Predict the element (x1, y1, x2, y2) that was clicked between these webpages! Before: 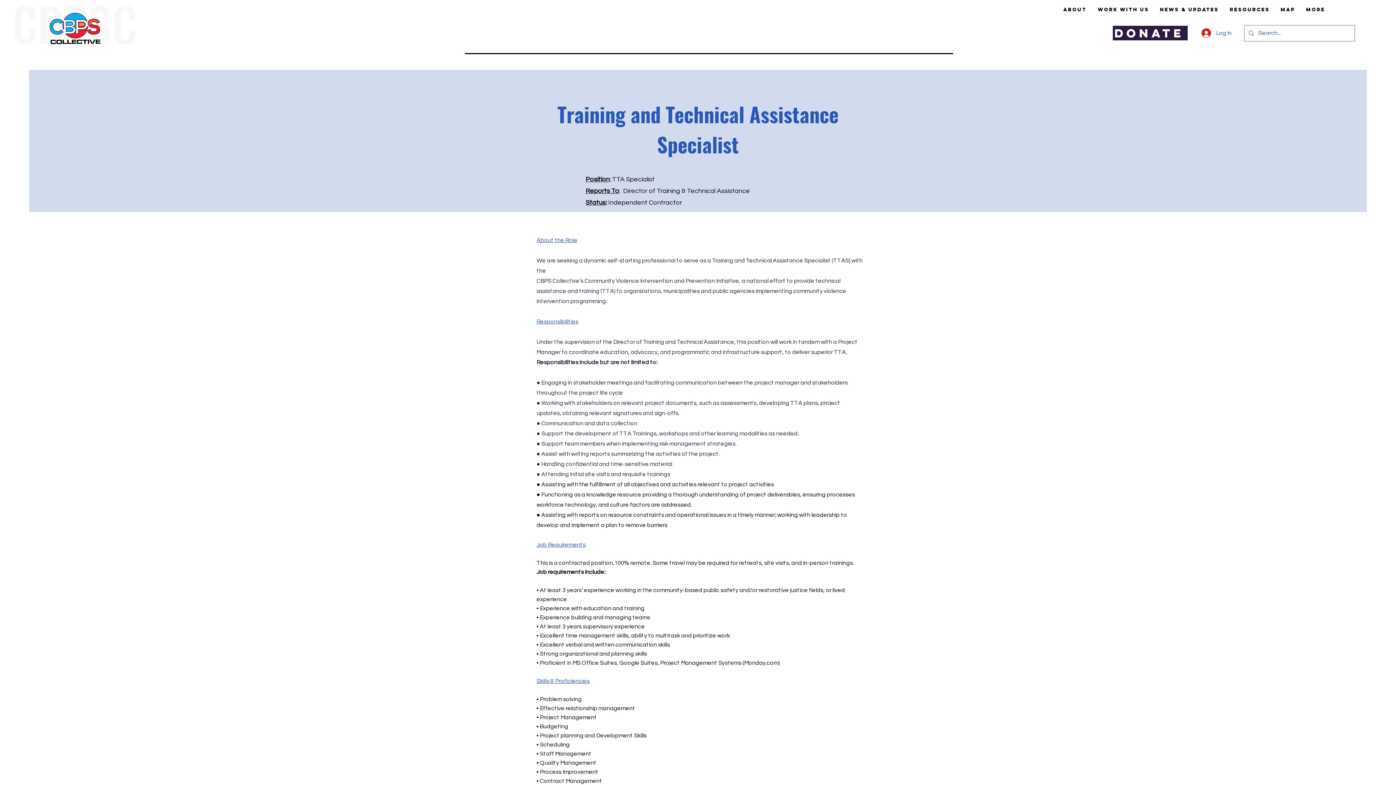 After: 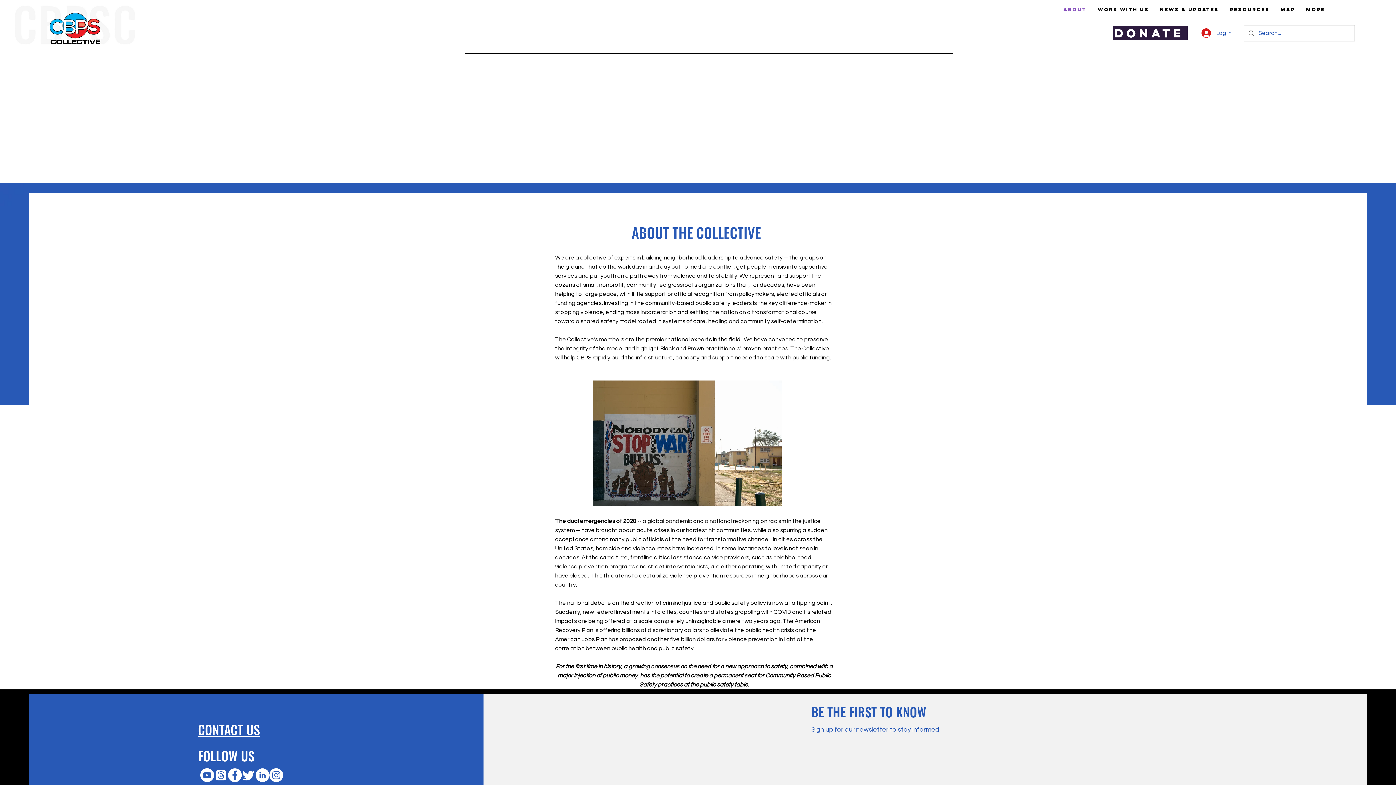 Action: label: About bbox: (1057, 2, 1092, 17)